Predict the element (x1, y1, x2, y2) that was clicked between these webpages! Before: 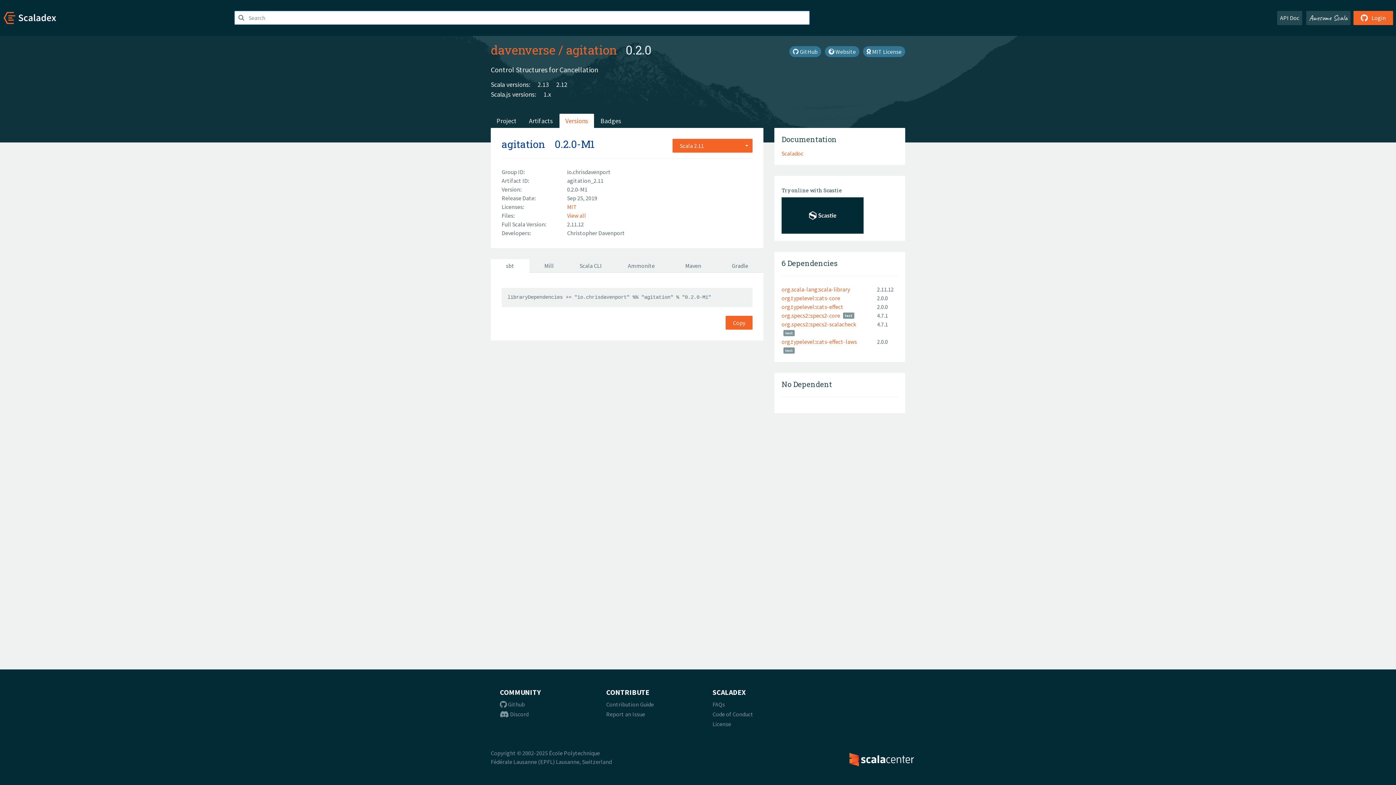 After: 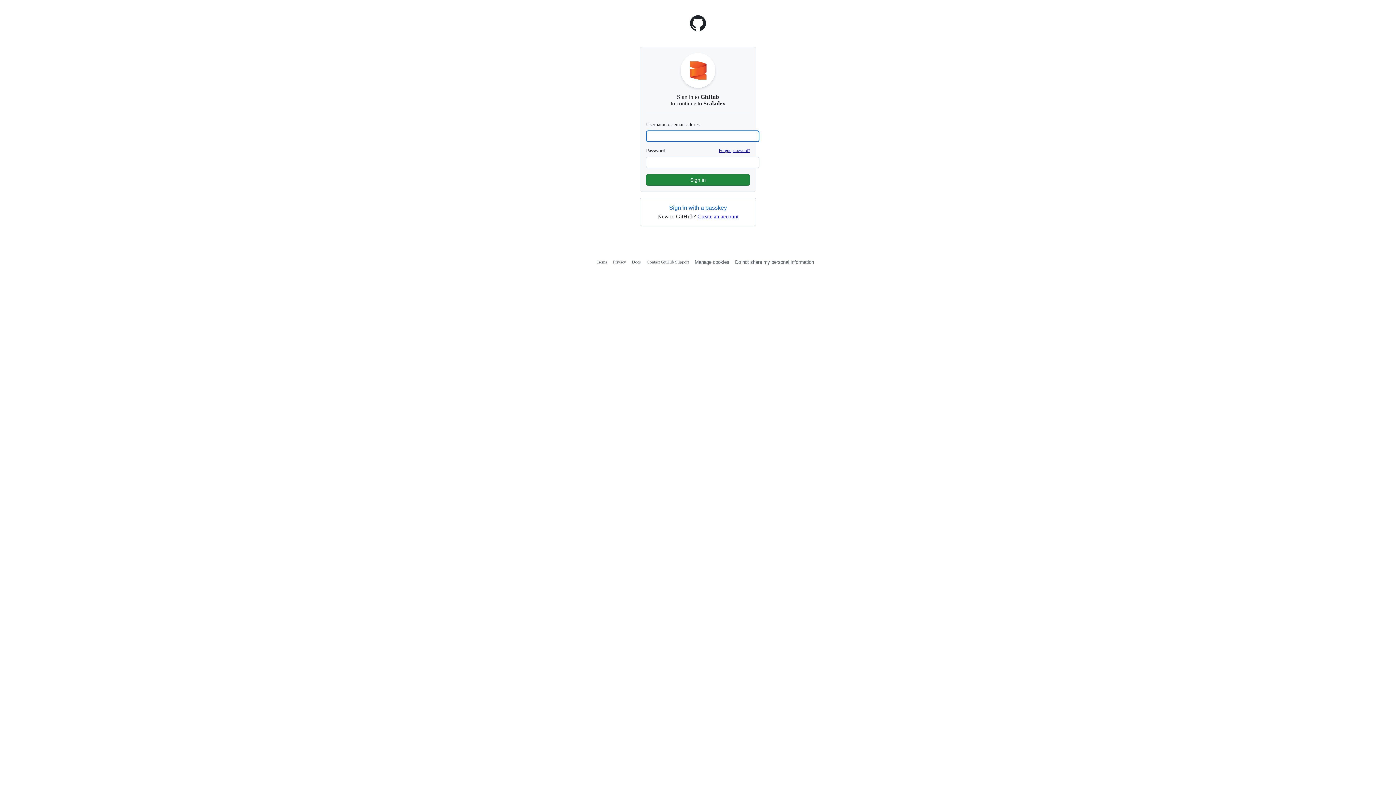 Action: label:  Login bbox: (1353, 10, 1393, 25)